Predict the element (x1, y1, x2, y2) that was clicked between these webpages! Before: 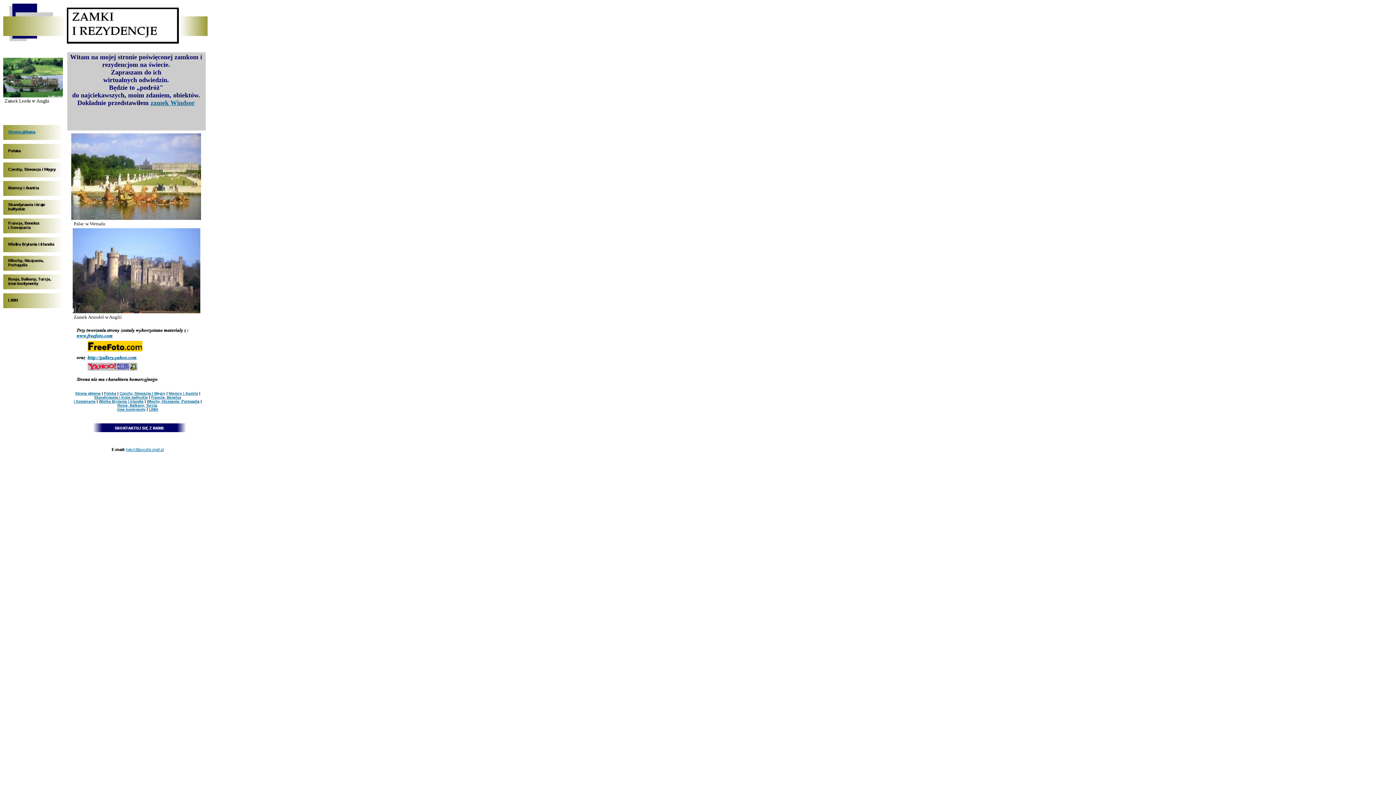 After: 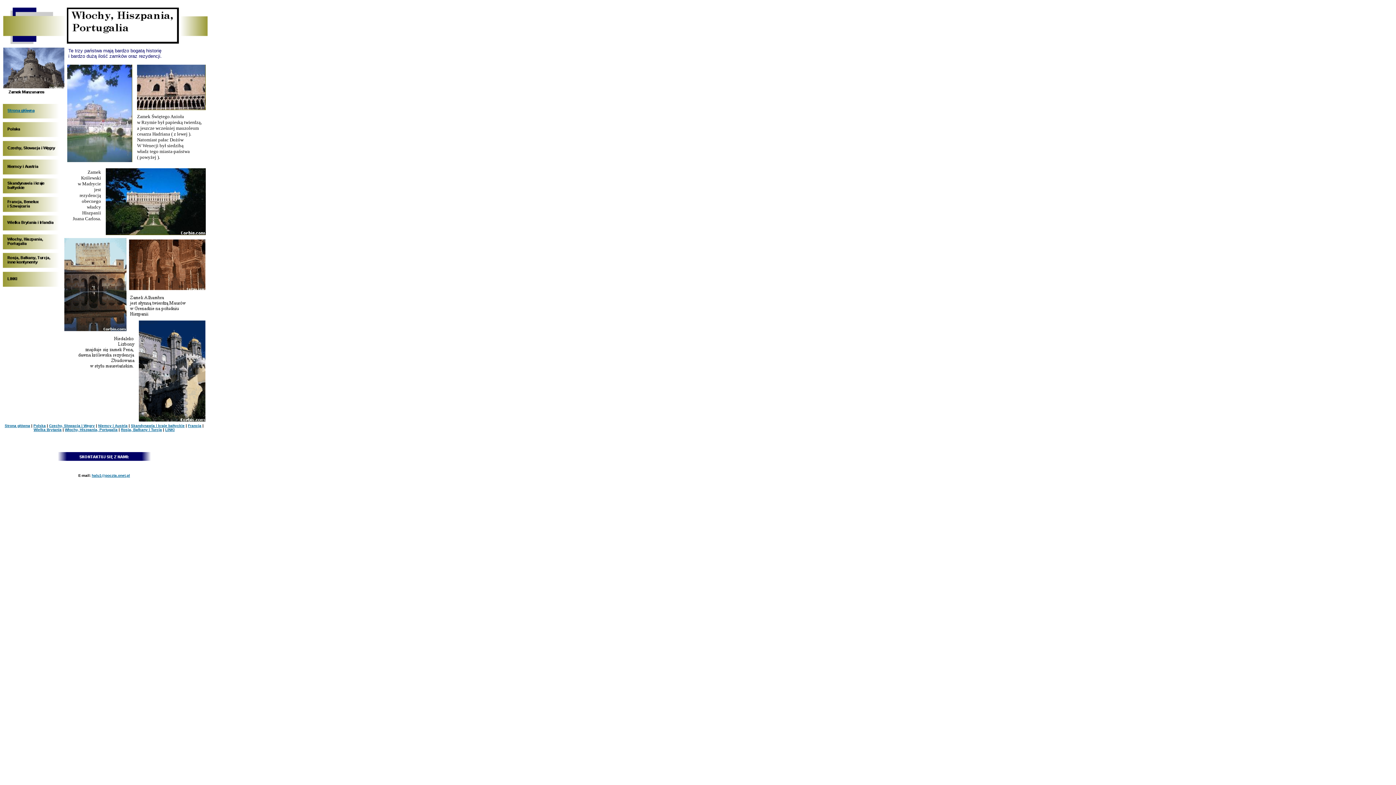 Action: bbox: (146, 399, 199, 403) label: Włochy, Hiszpania, Portugalia